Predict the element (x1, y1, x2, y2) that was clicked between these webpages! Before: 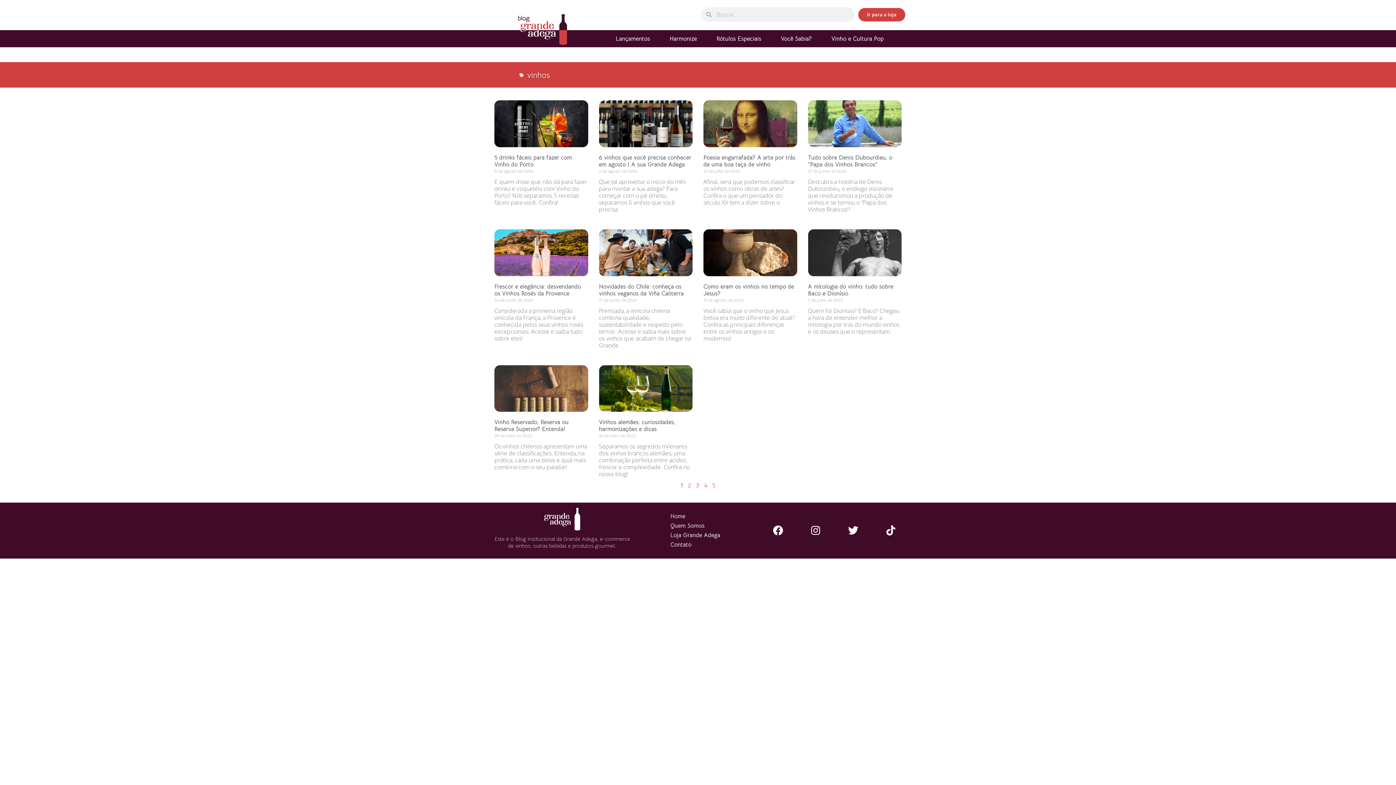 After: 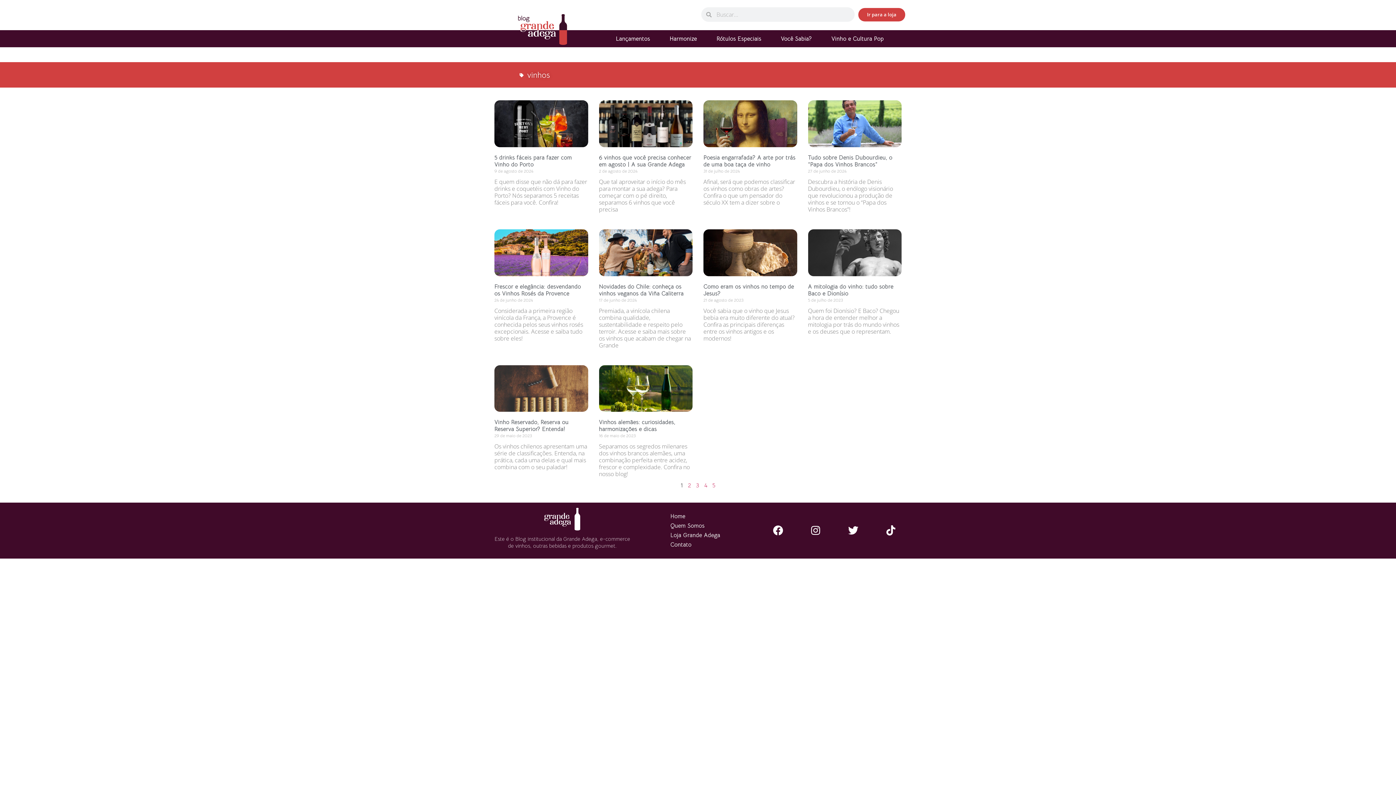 Action: label: Contato bbox: (663, 540, 762, 549)